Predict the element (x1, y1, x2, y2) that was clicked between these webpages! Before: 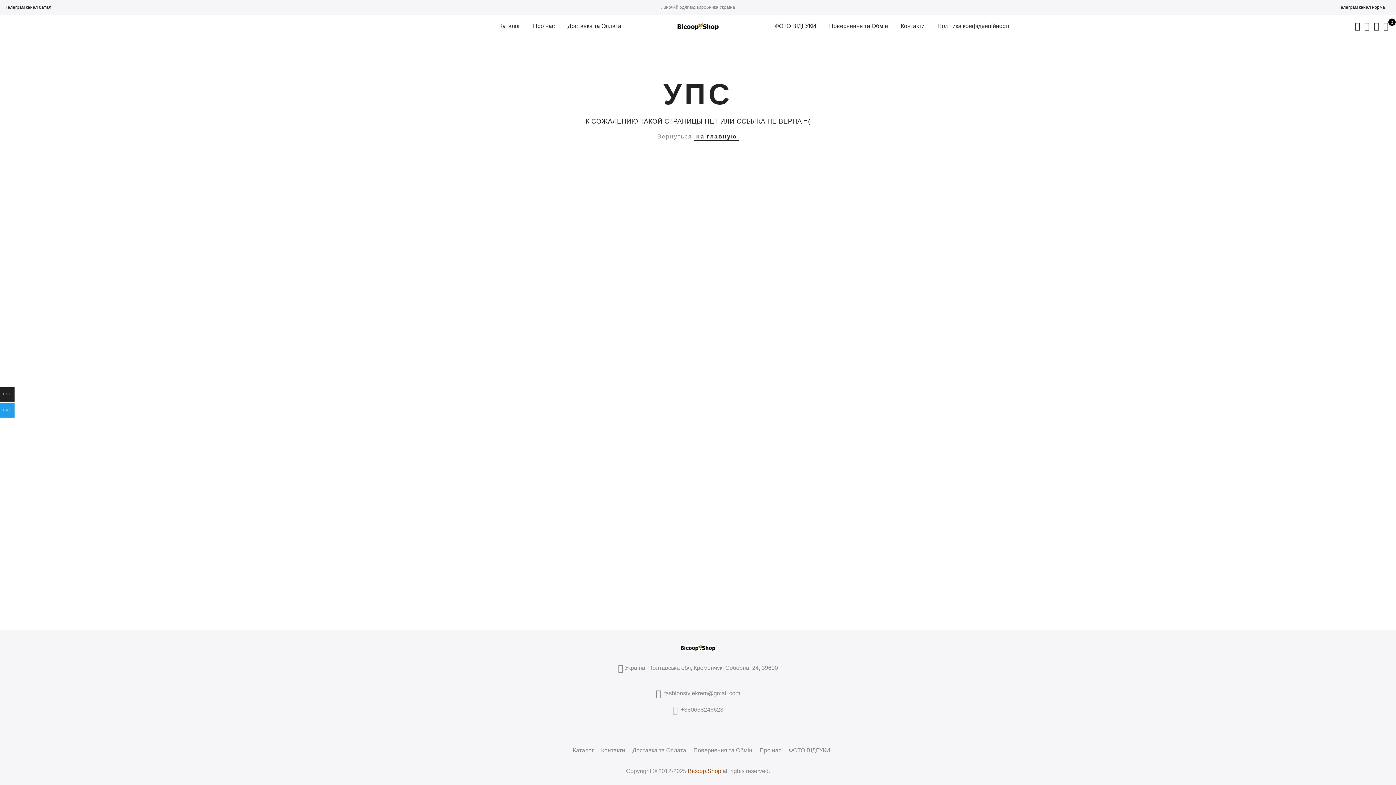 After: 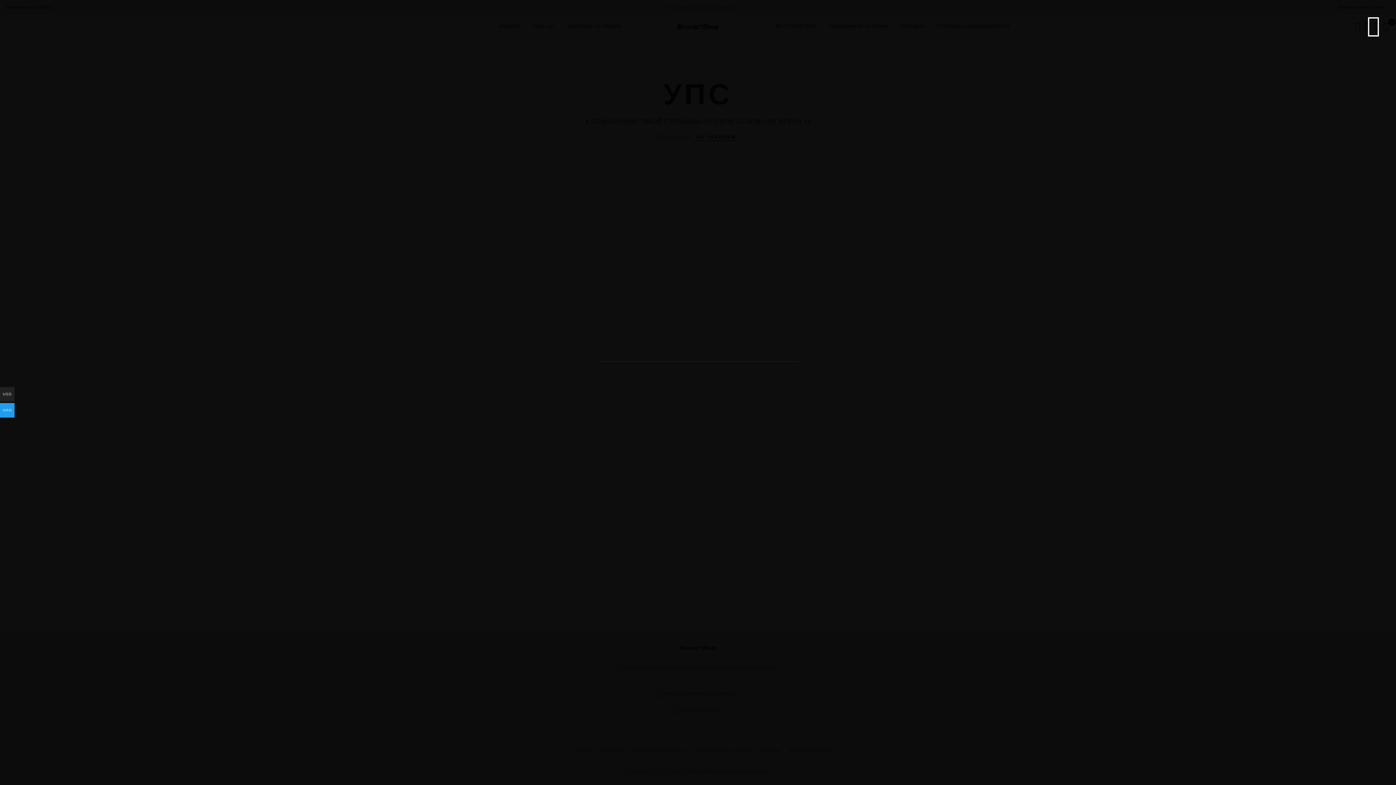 Action: bbox: (1353, 18, 1362, 33)